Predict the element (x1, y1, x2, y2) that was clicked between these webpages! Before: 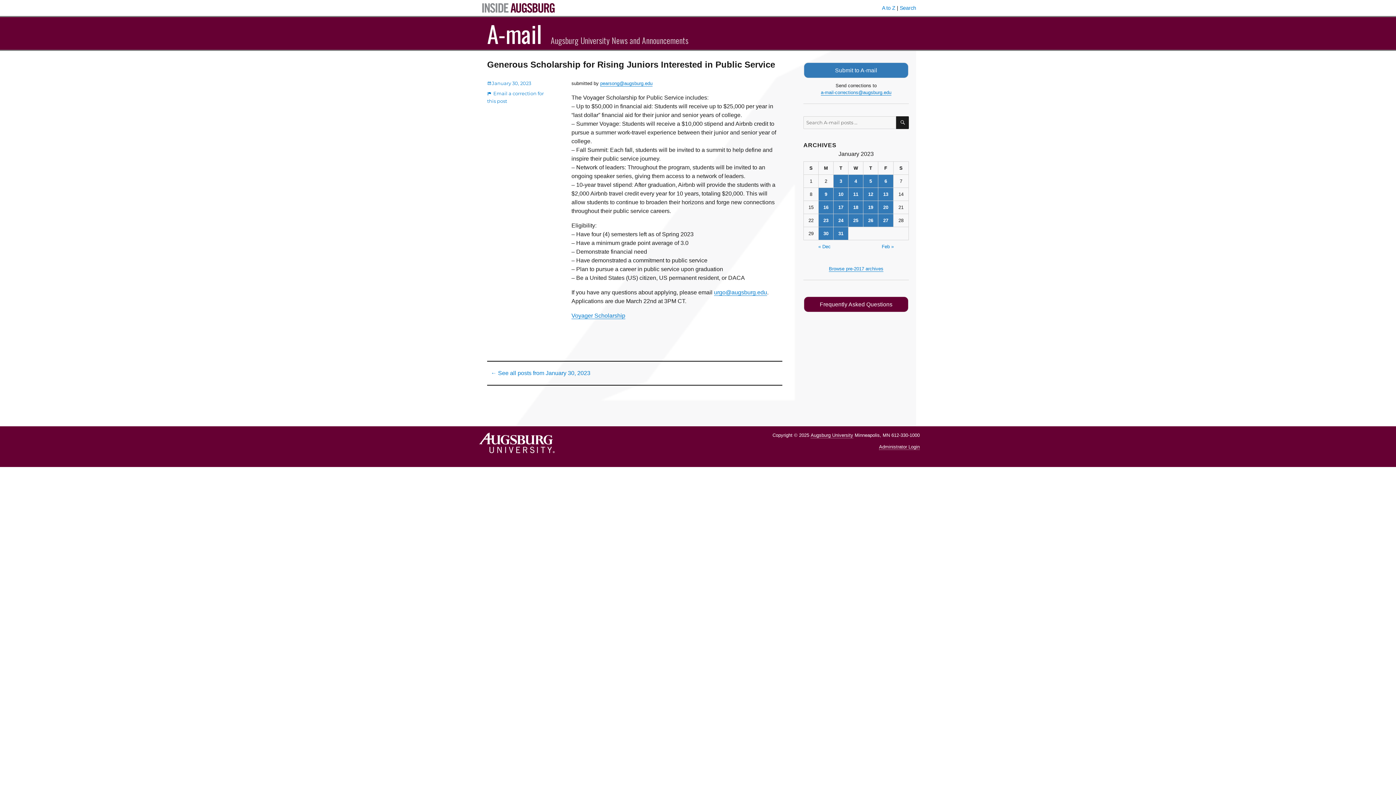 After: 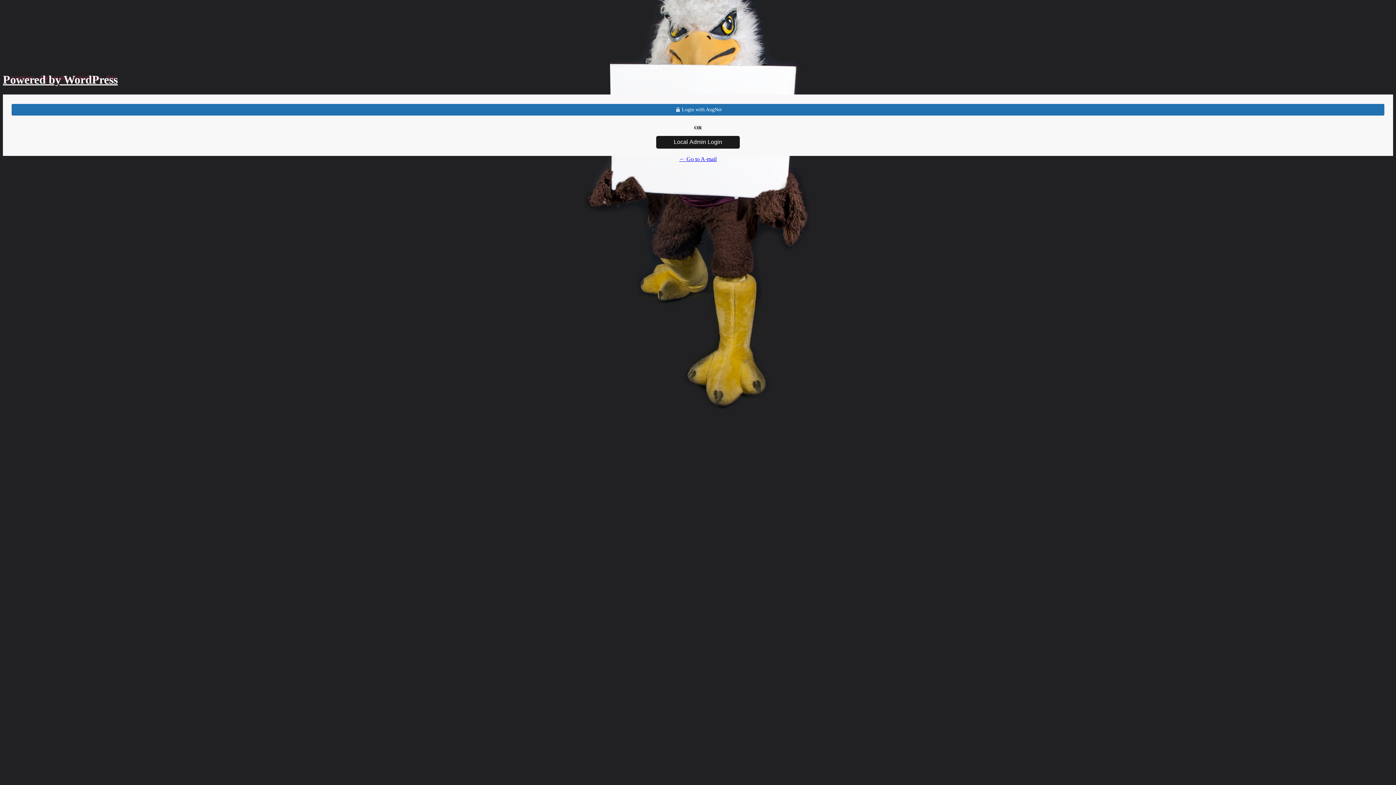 Action: bbox: (879, 444, 920, 450) label: Administrator Login